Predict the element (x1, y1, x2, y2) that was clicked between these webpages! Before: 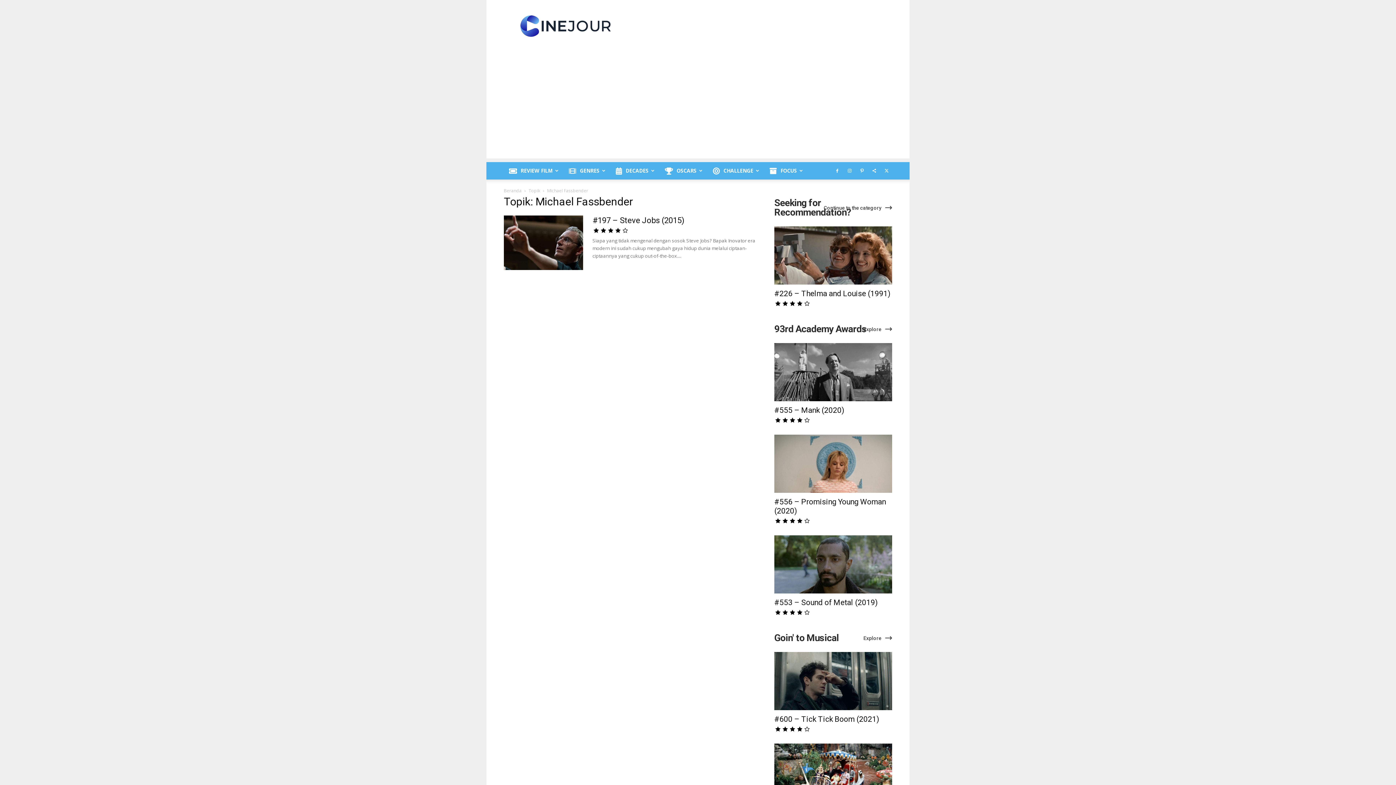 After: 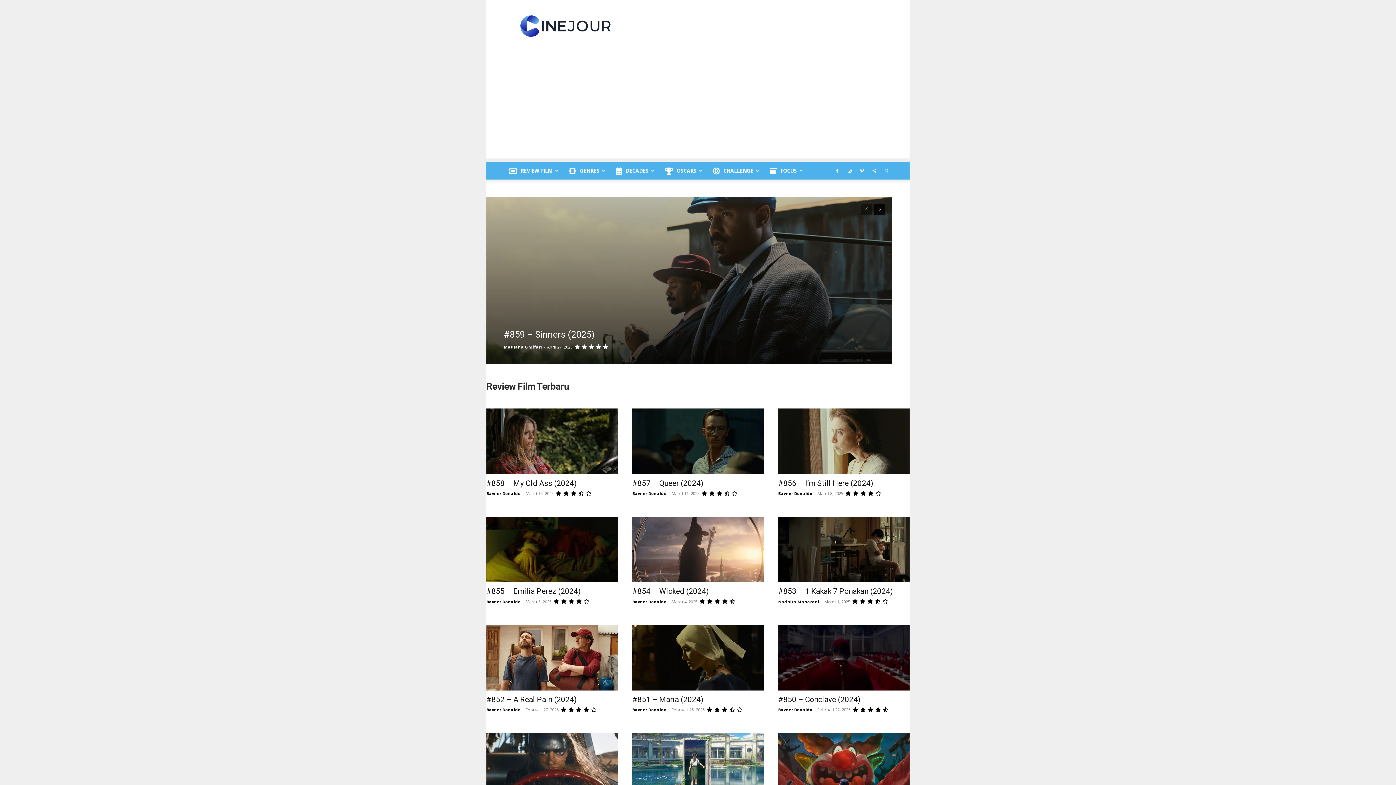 Action: label: Beranda bbox: (504, 187, 521, 193)